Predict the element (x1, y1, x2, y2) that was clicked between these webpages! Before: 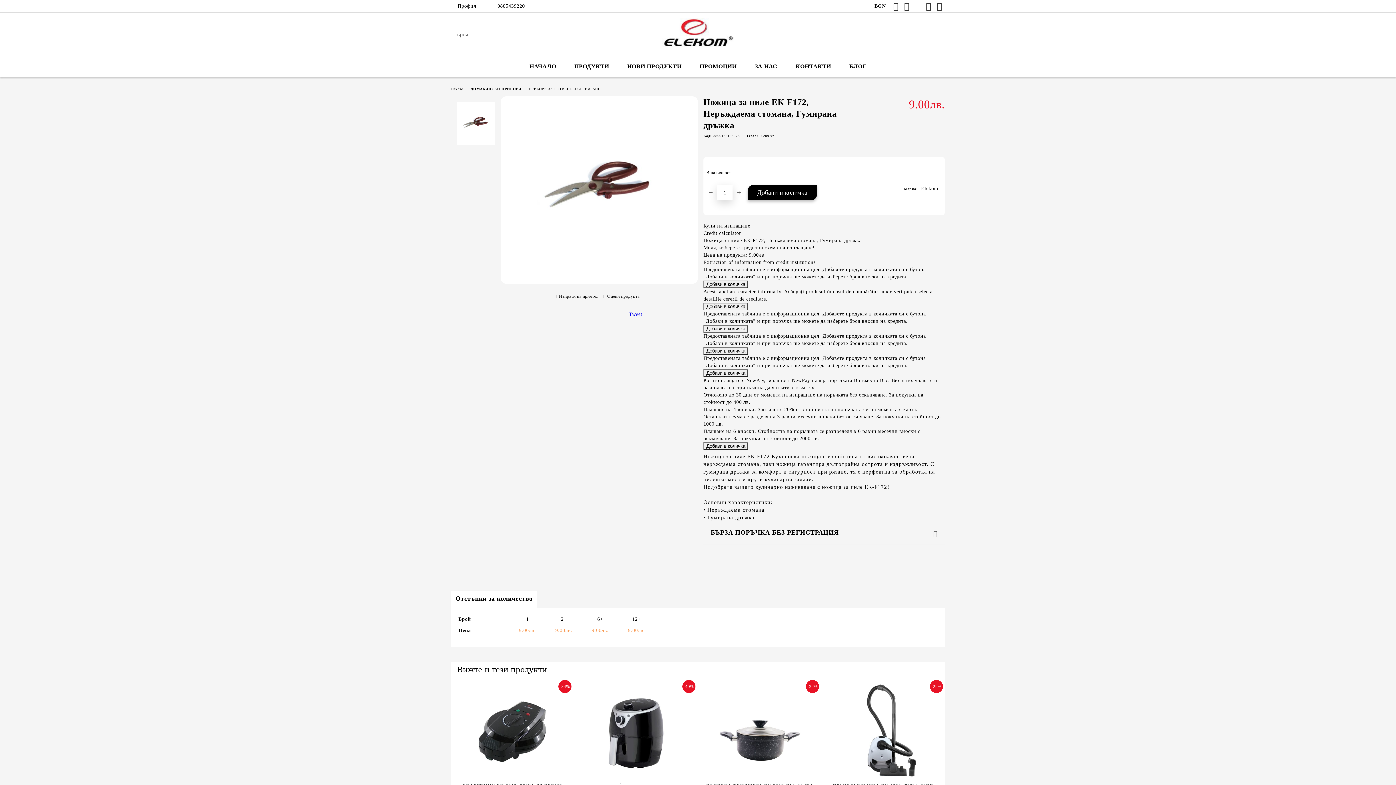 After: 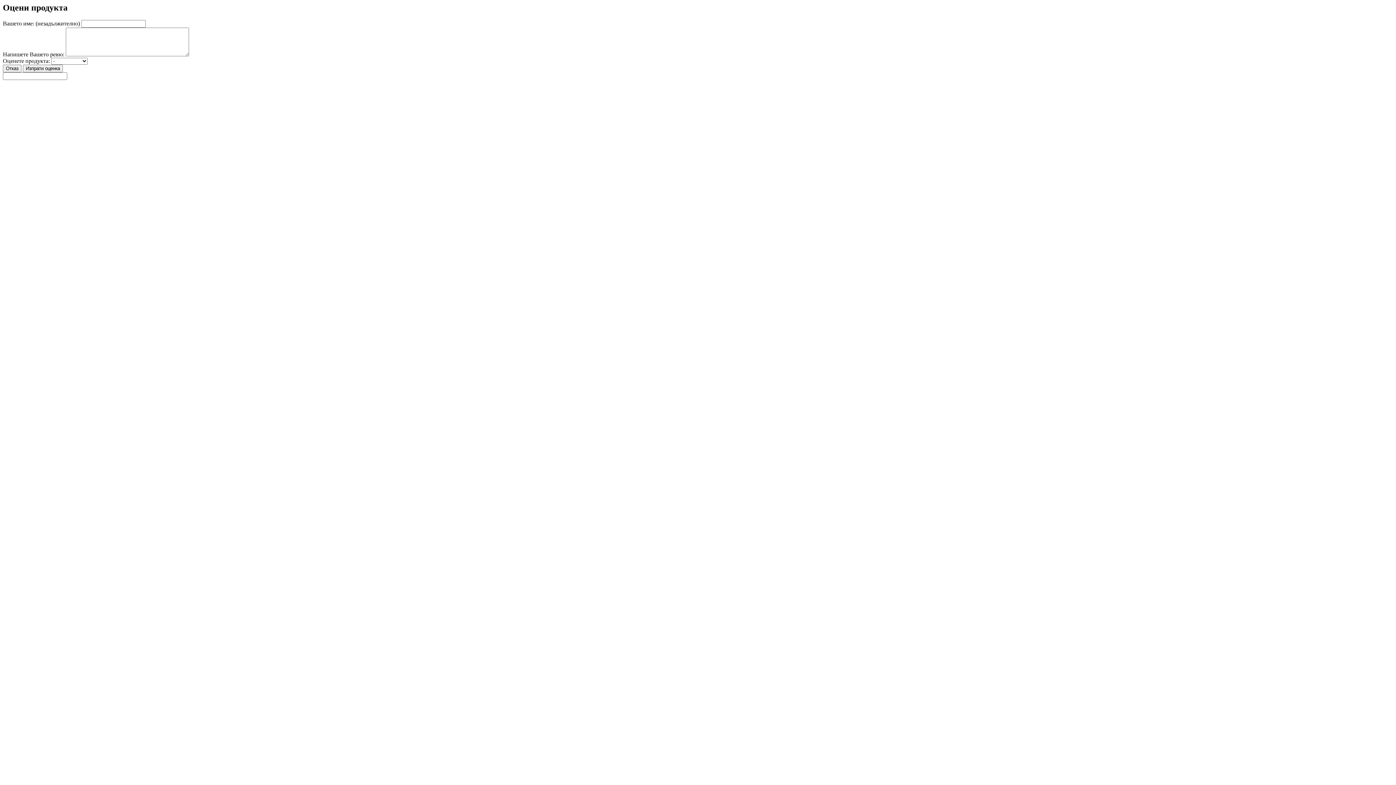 Action: label: Оцени продукта bbox: (603, 293, 639, 299)